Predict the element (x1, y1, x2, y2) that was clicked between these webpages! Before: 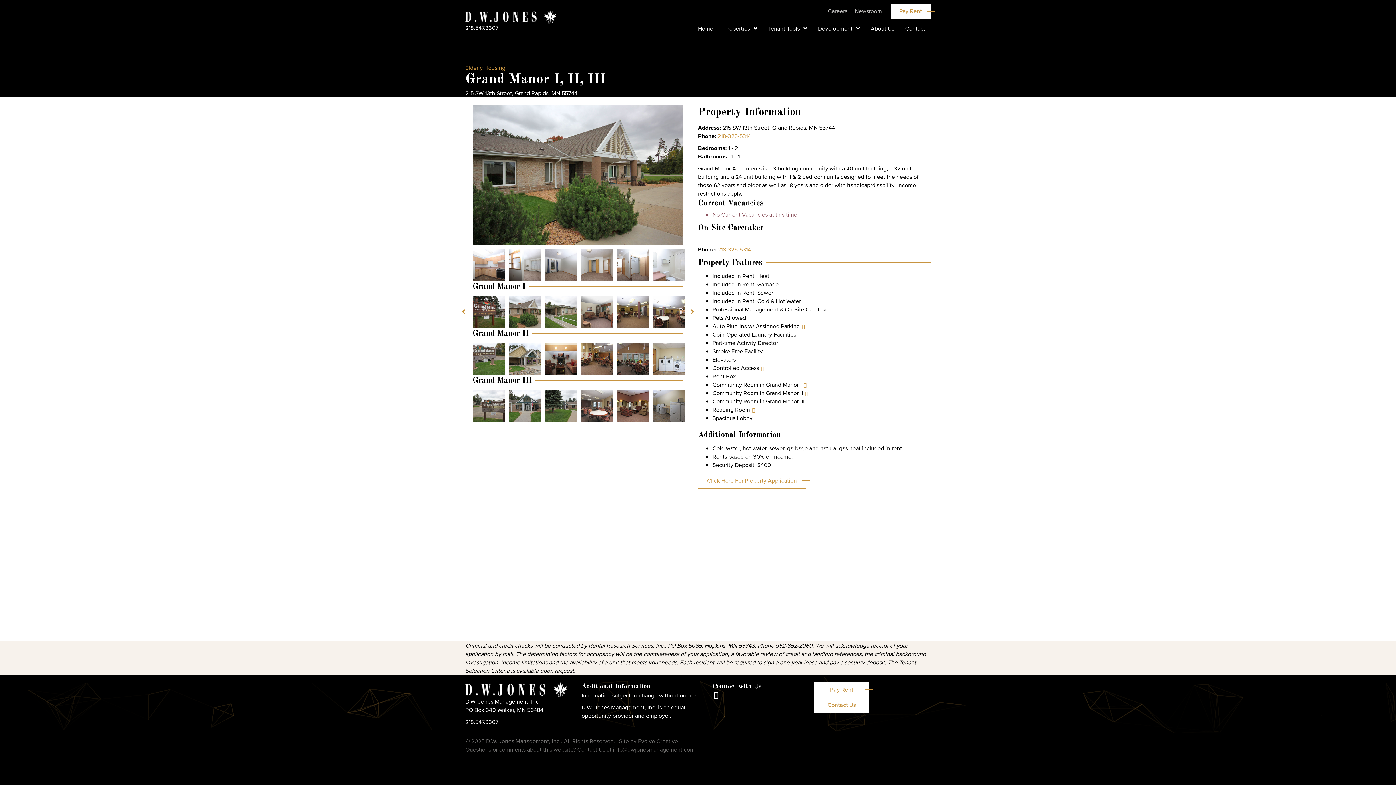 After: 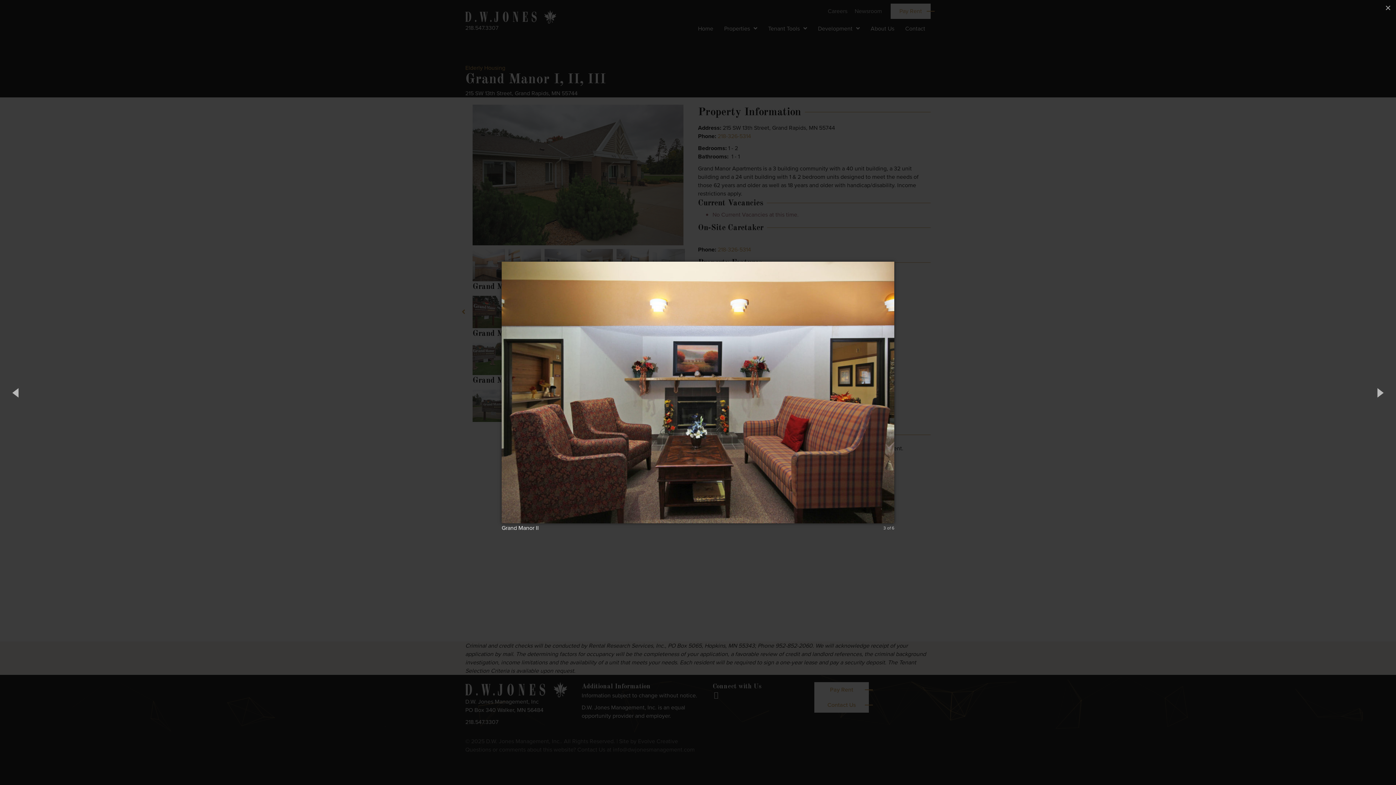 Action: bbox: (544, 342, 577, 375)